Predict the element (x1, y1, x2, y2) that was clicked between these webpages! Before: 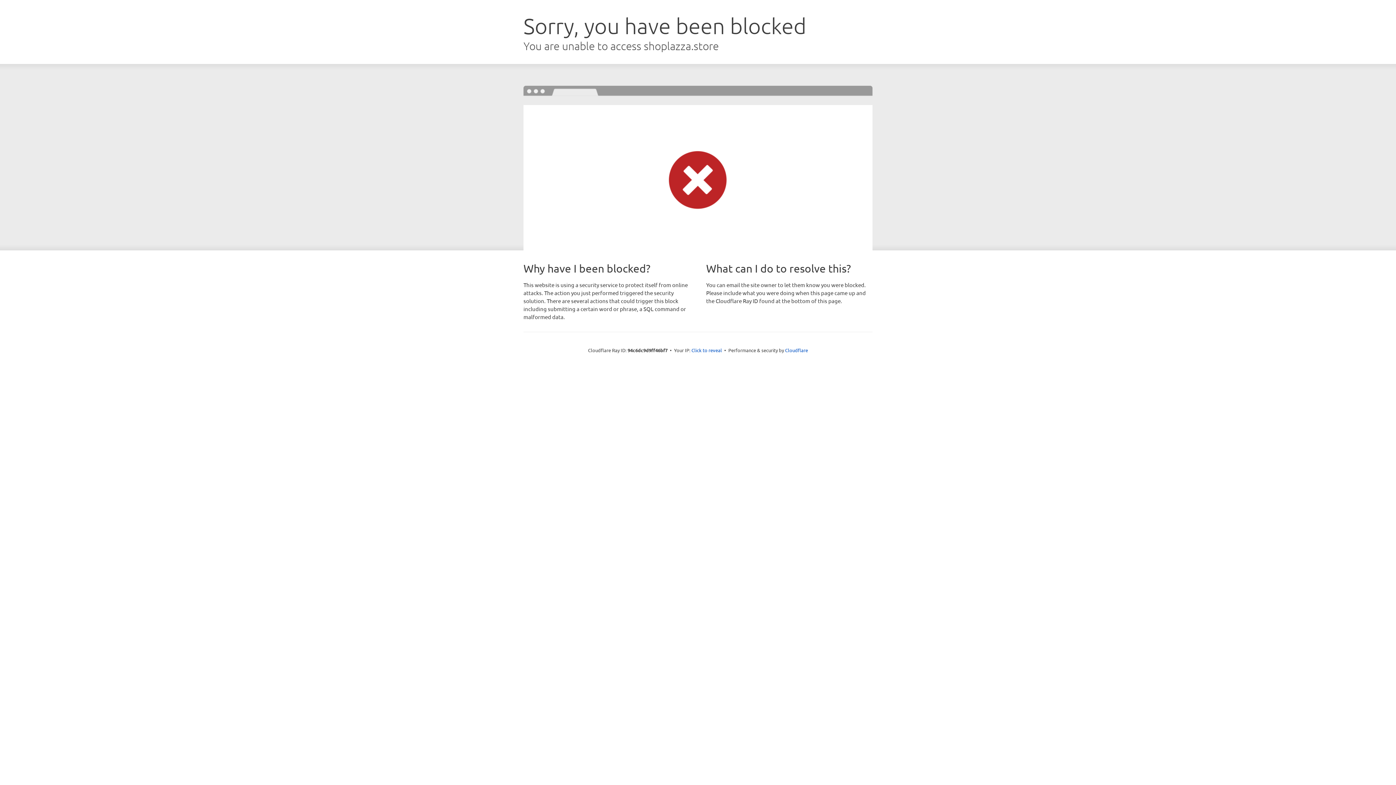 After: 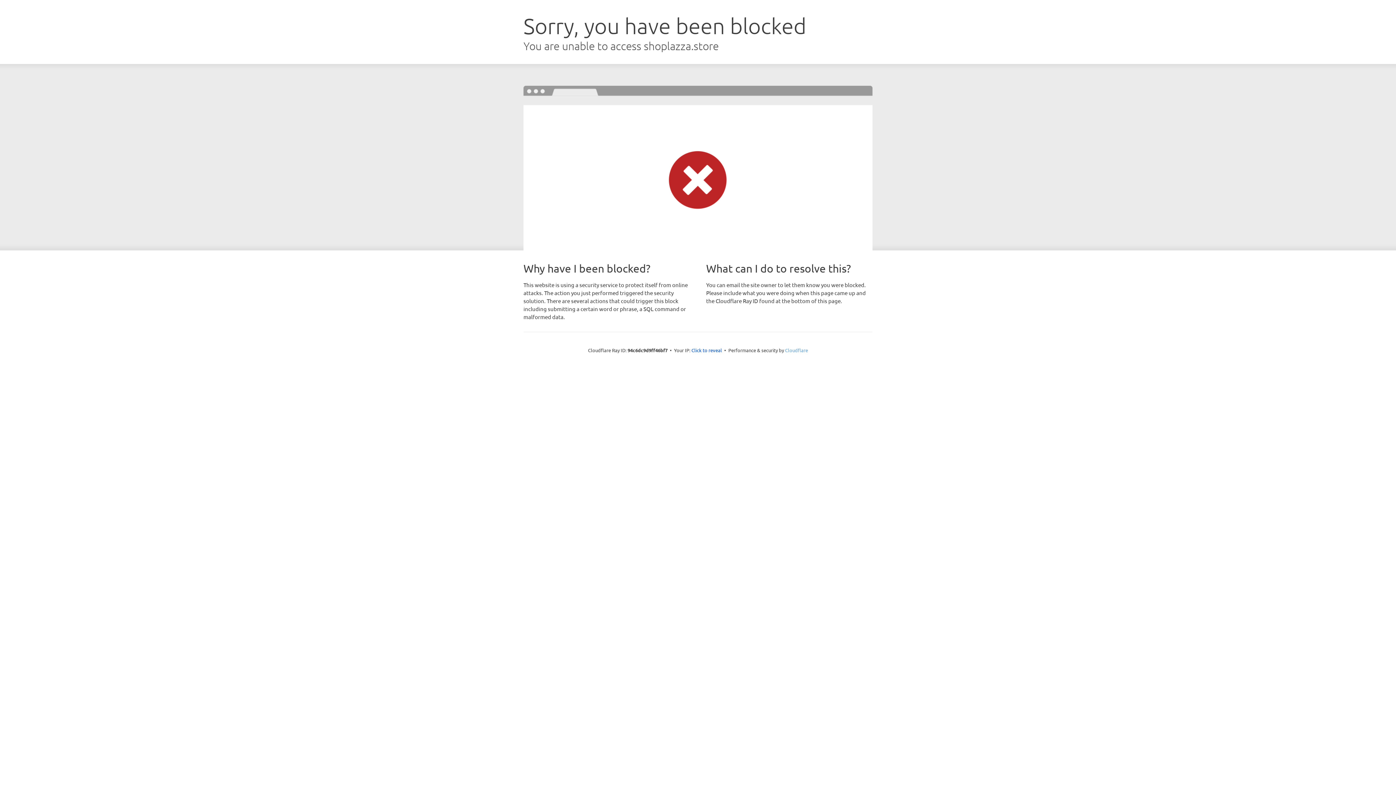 Action: label: Cloudflare bbox: (785, 347, 808, 353)